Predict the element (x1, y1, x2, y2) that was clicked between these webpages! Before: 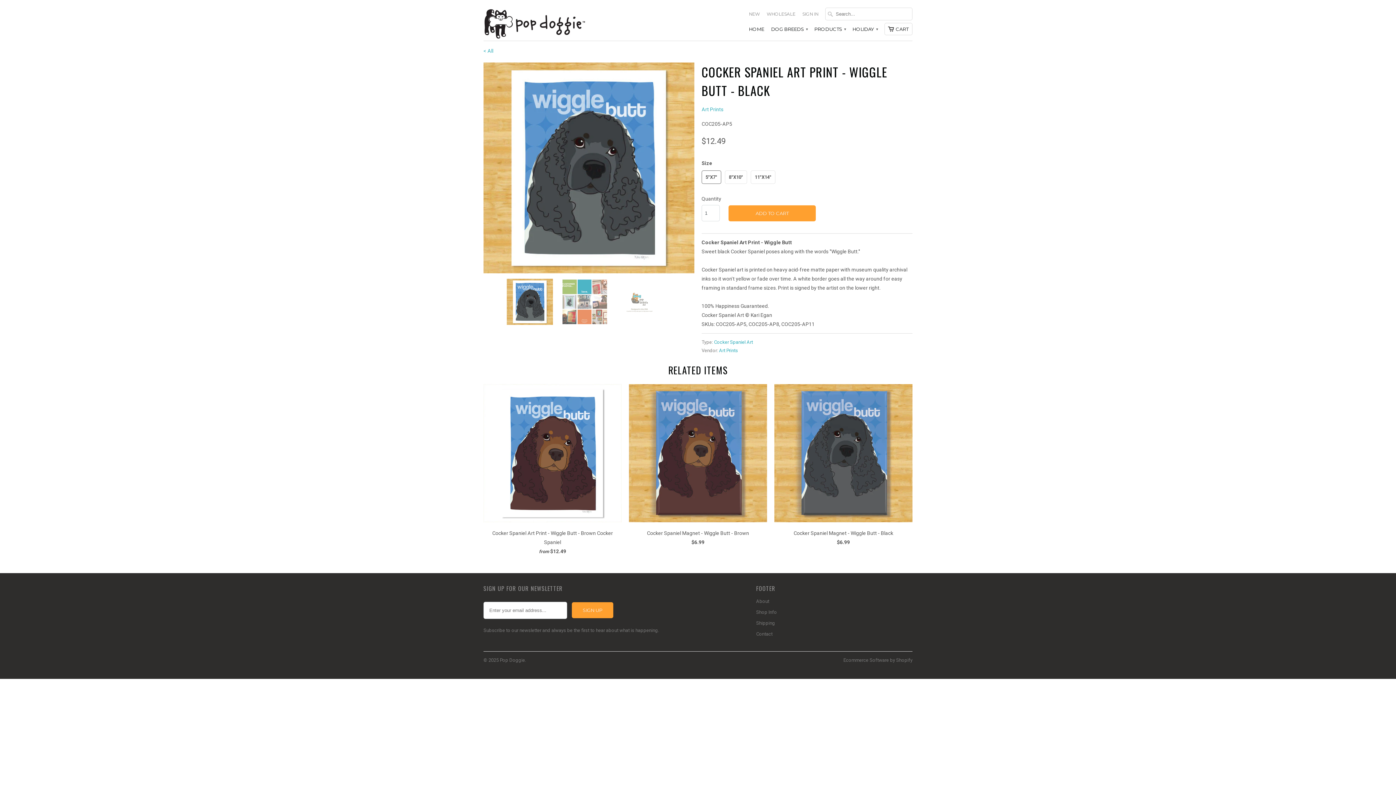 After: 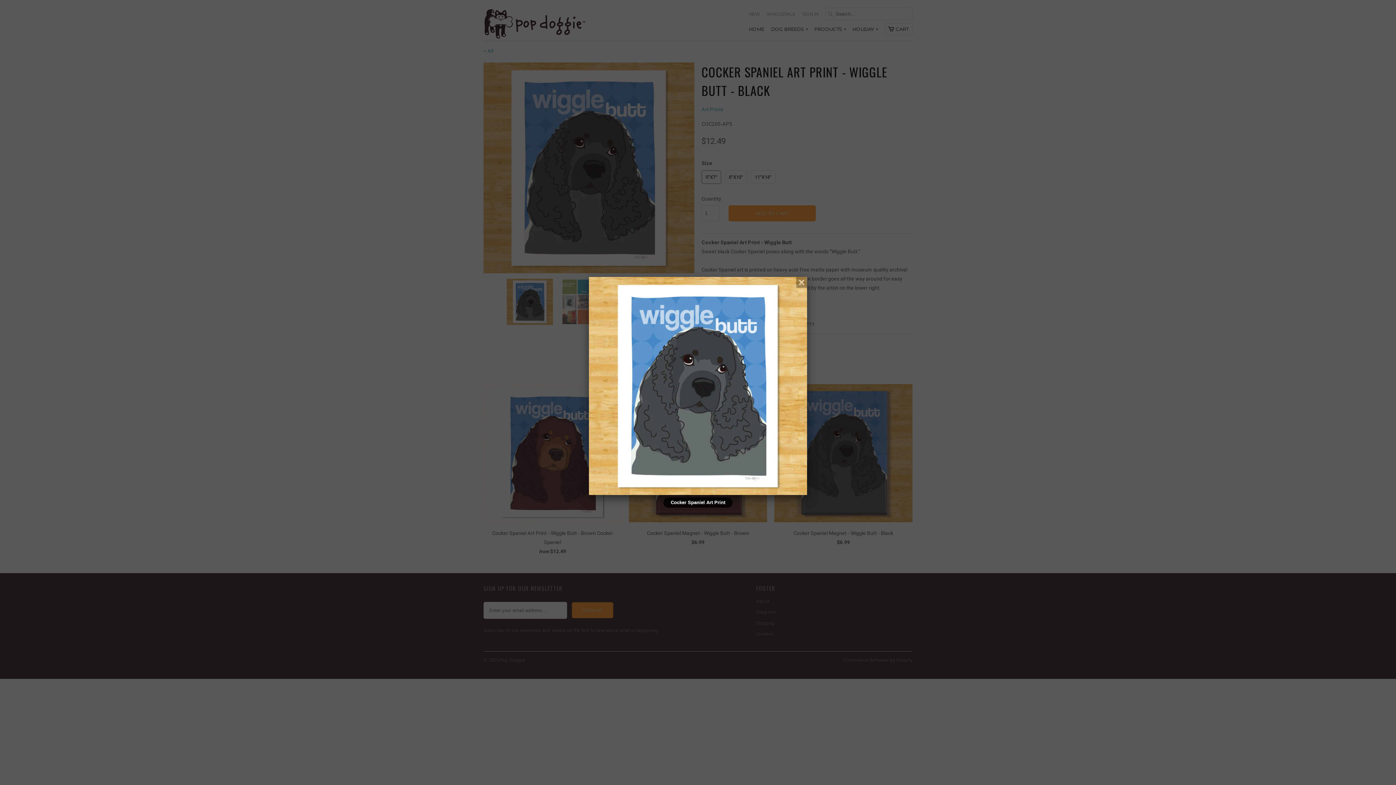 Action: bbox: (483, 62, 694, 273)